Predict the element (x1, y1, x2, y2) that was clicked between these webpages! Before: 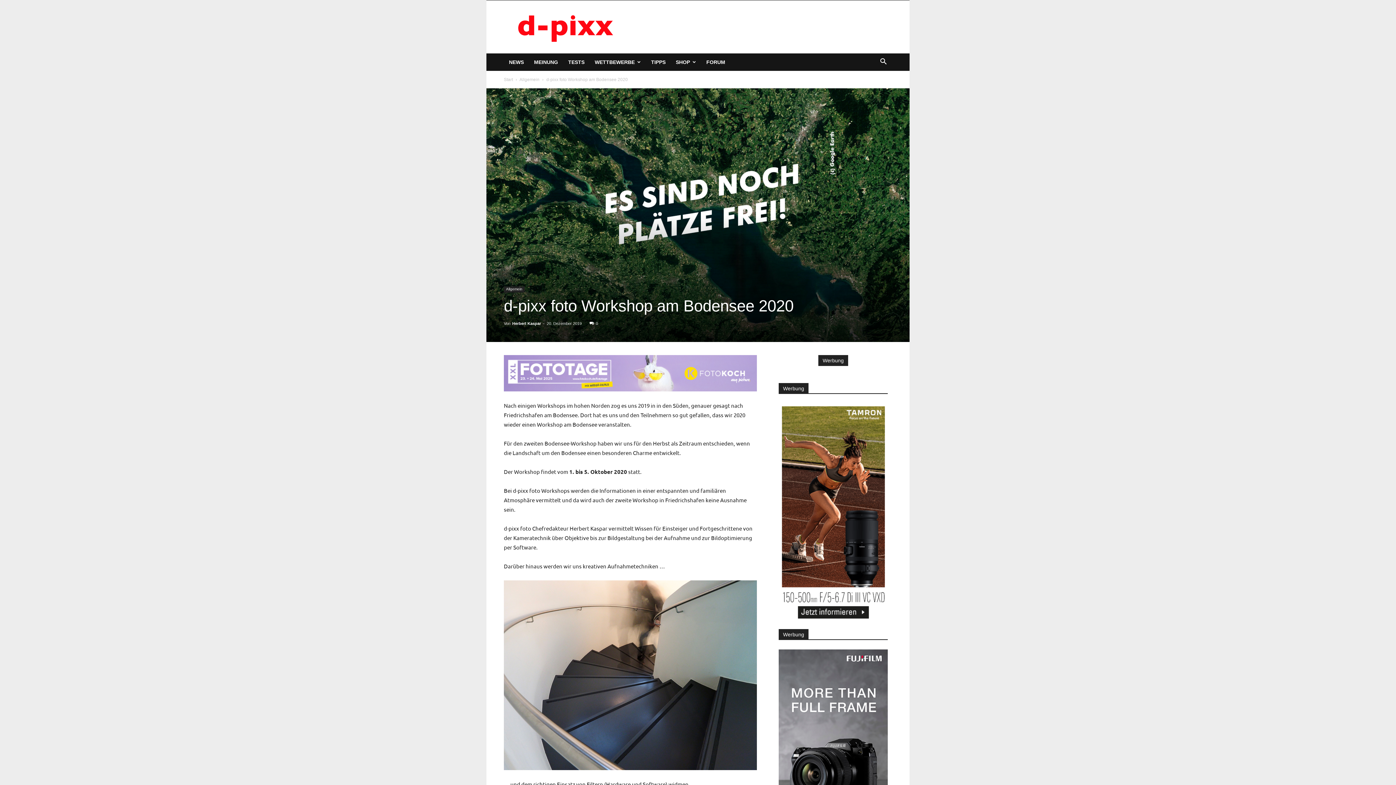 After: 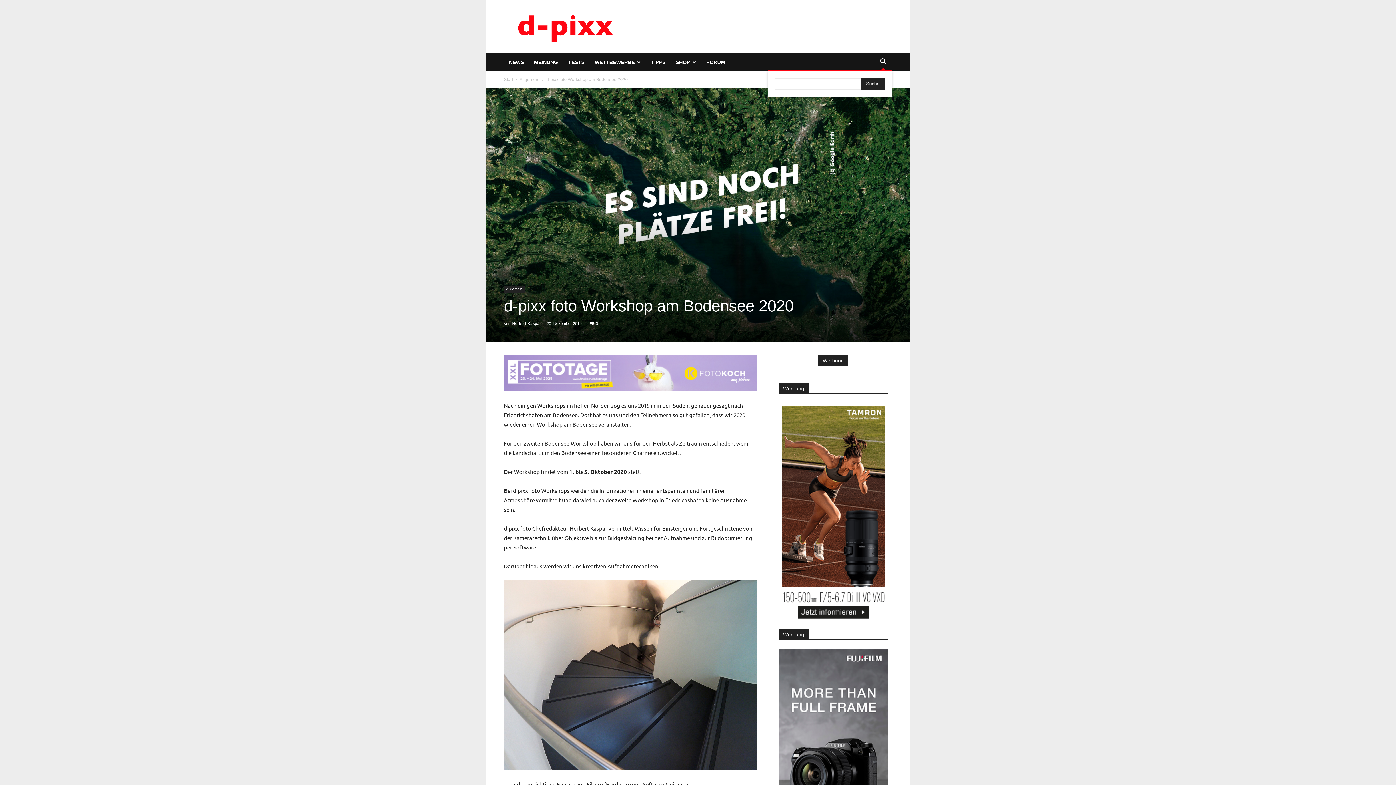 Action: label: Search bbox: (874, 59, 892, 65)